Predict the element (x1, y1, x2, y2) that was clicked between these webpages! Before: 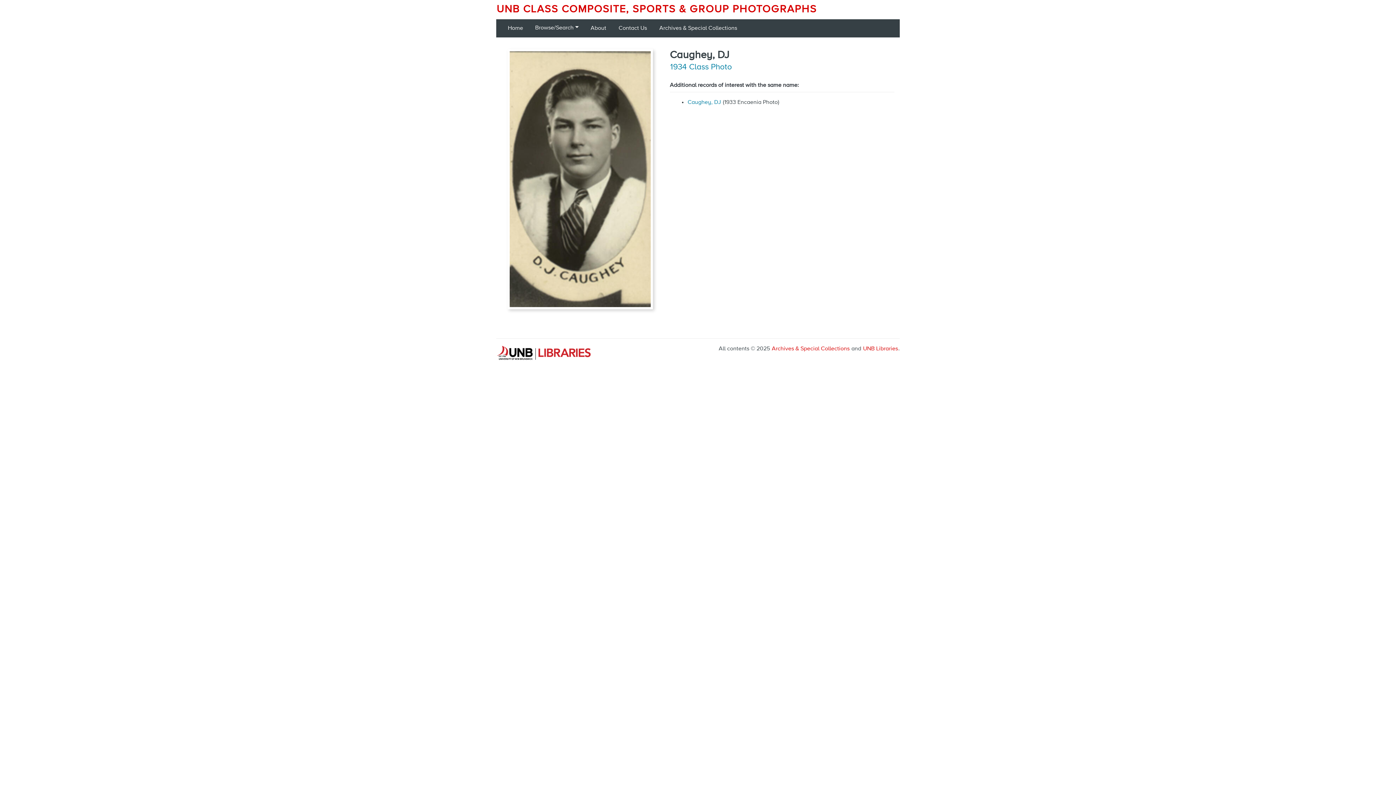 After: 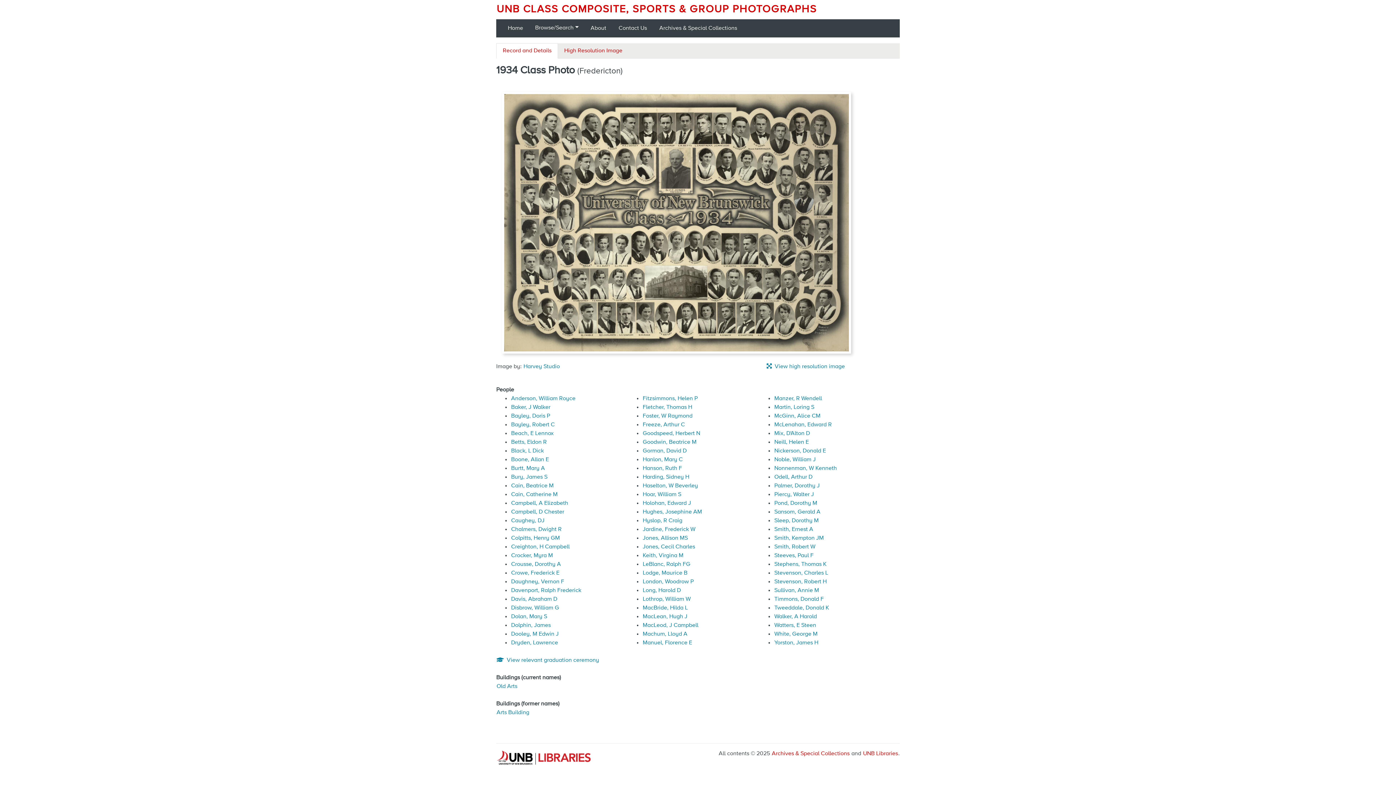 Action: bbox: (670, 62, 732, 71) label: 1934 Class Photo